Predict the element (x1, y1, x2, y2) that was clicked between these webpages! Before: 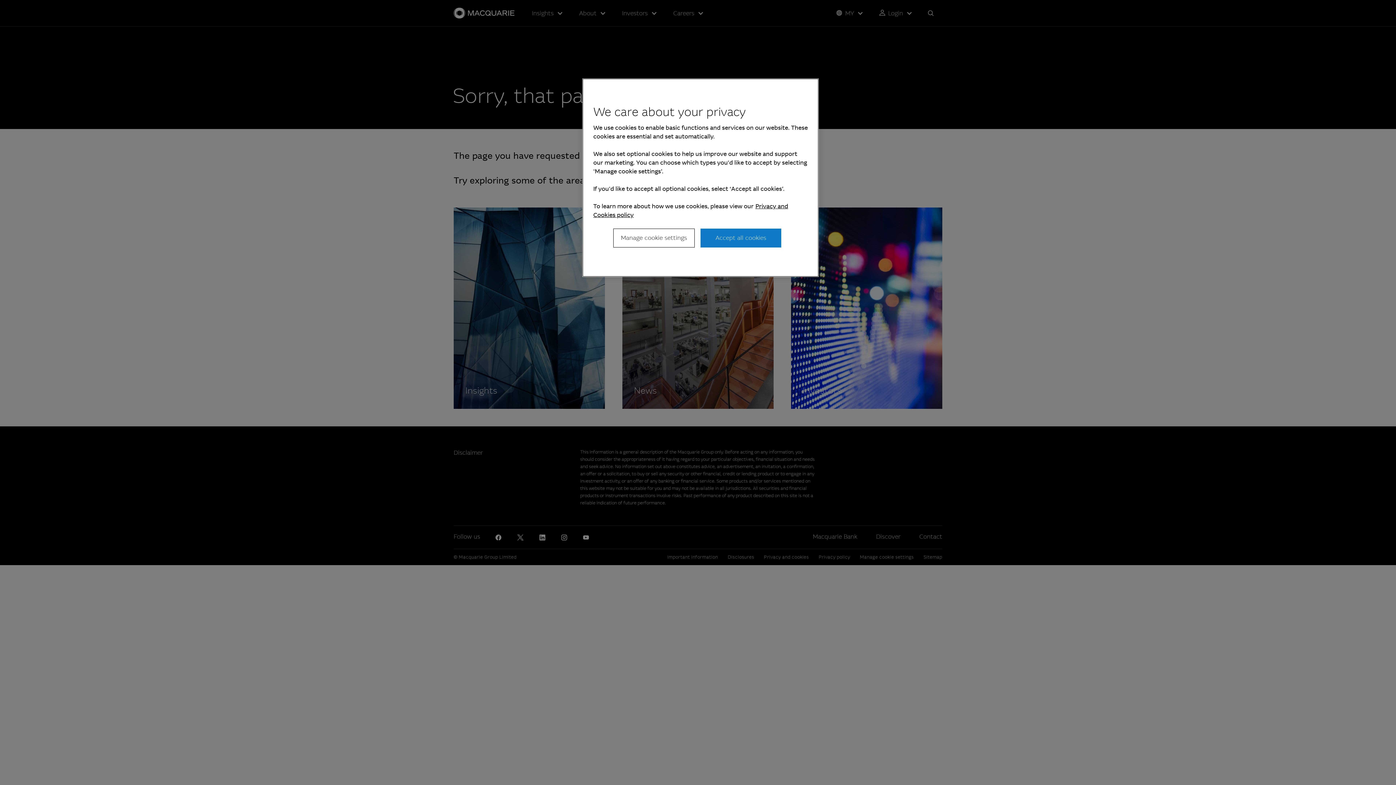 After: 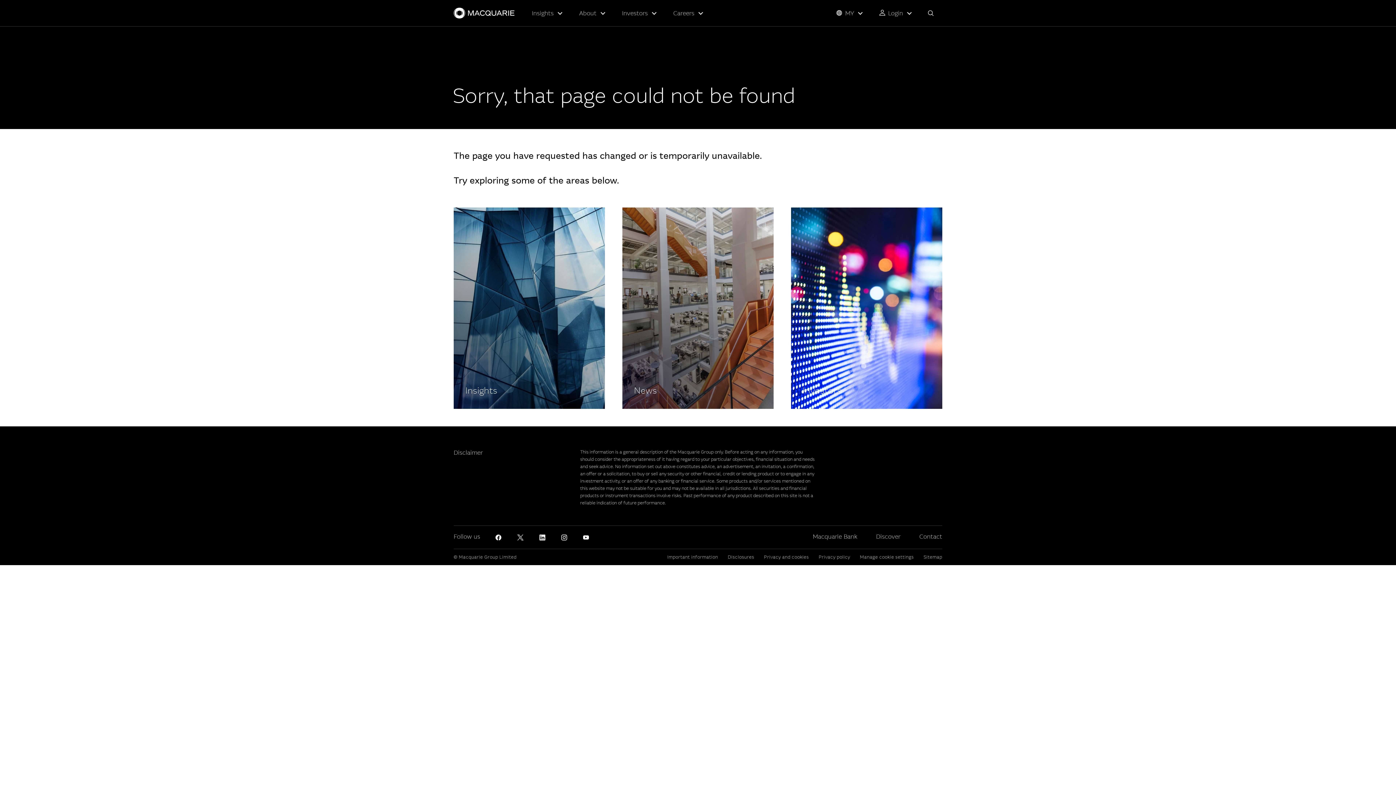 Action: bbox: (700, 228, 781, 247) label: Accept all cookies